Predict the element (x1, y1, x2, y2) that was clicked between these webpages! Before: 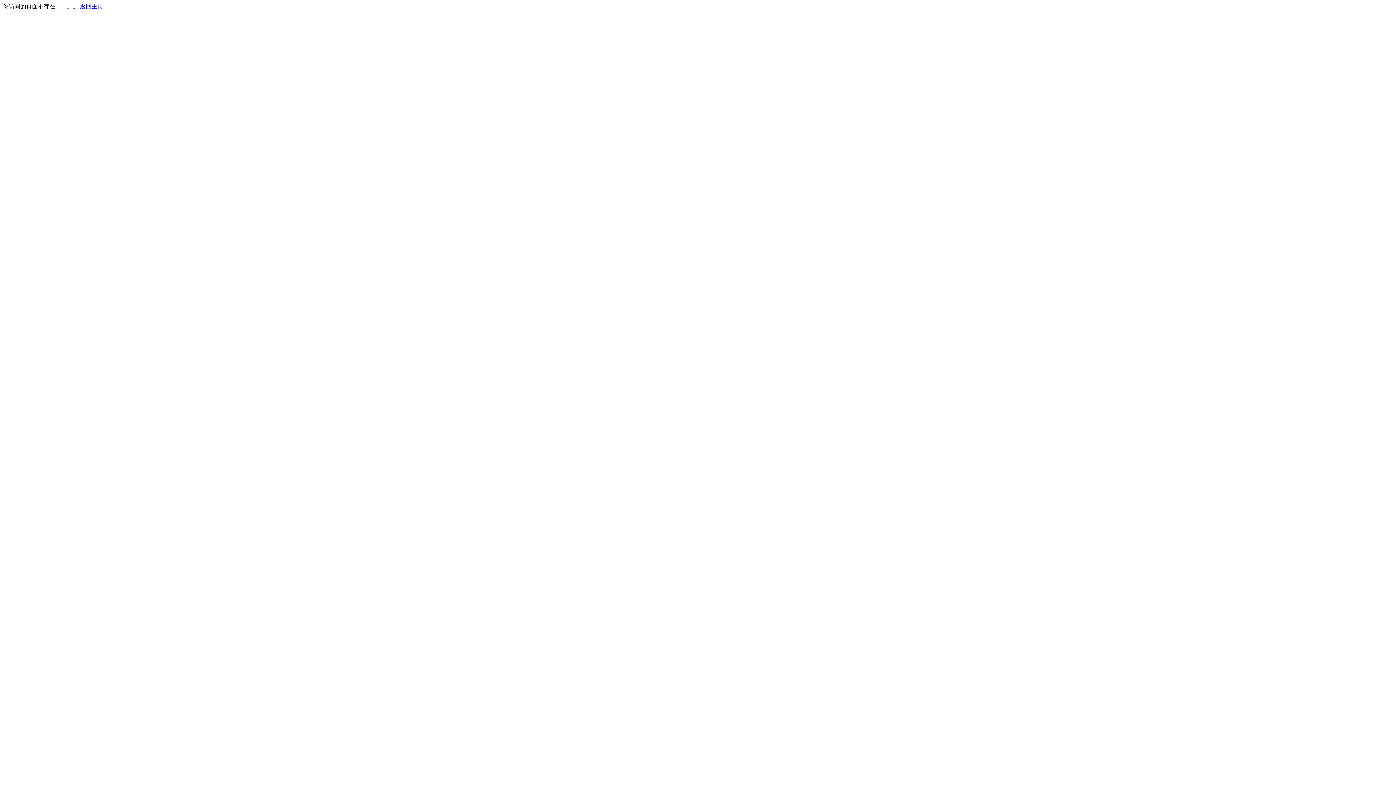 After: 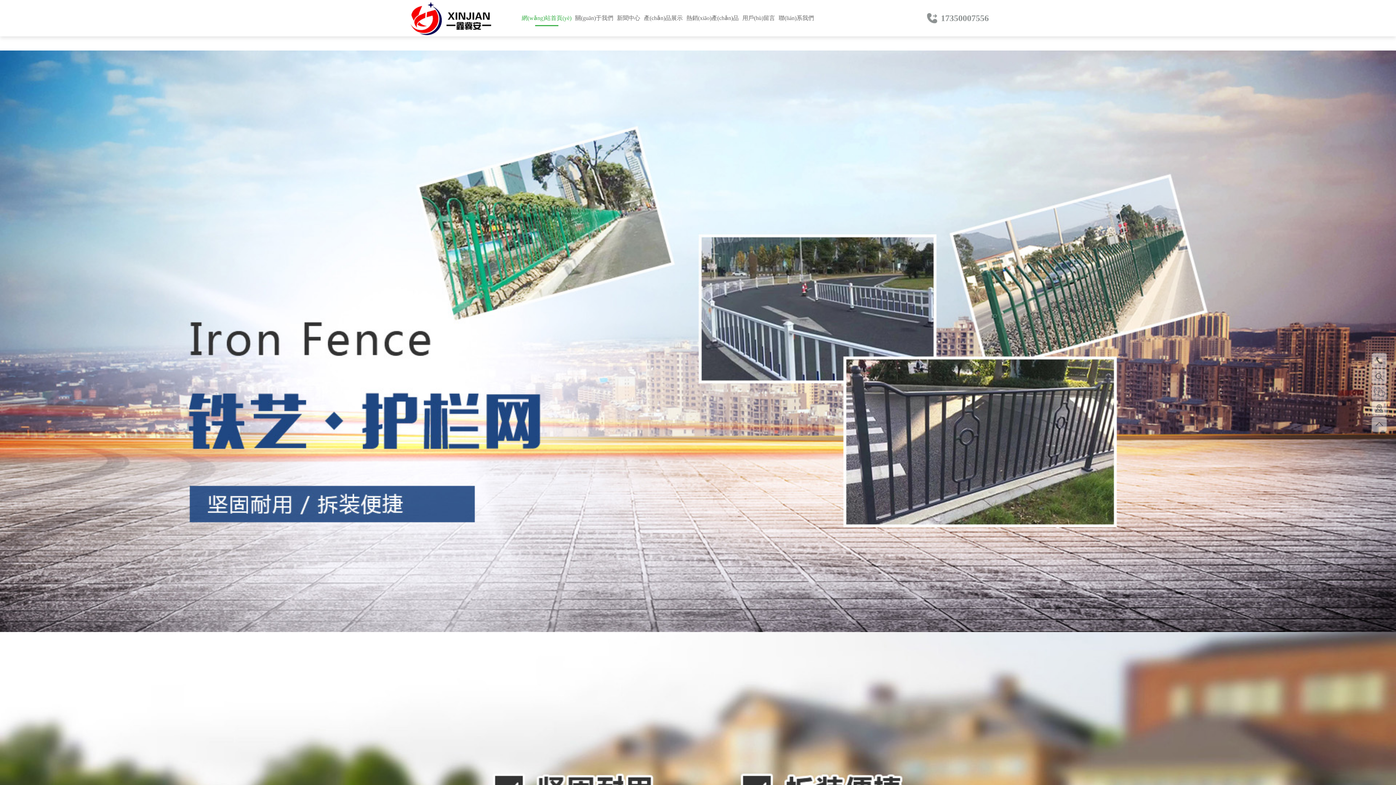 Action: bbox: (80, 3, 103, 9) label: 返回主页